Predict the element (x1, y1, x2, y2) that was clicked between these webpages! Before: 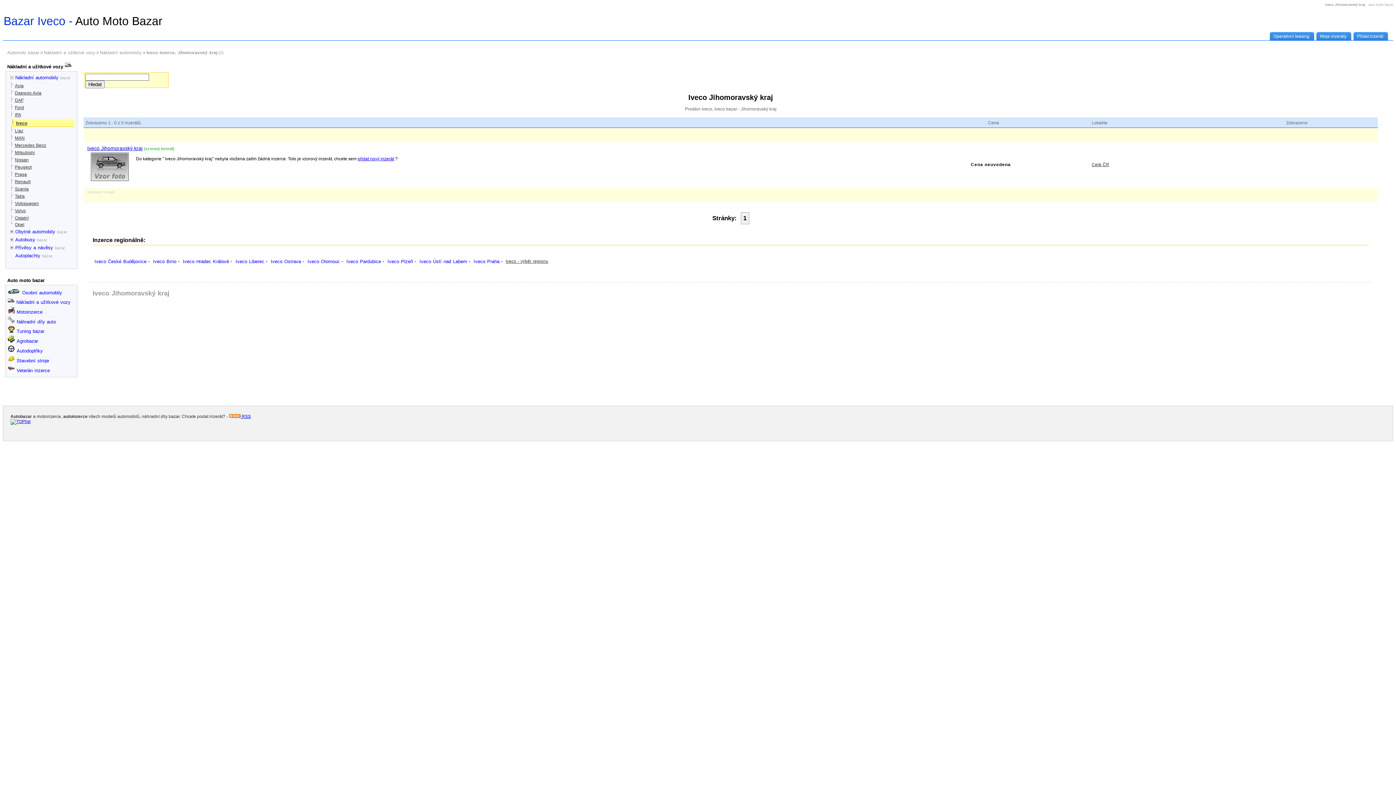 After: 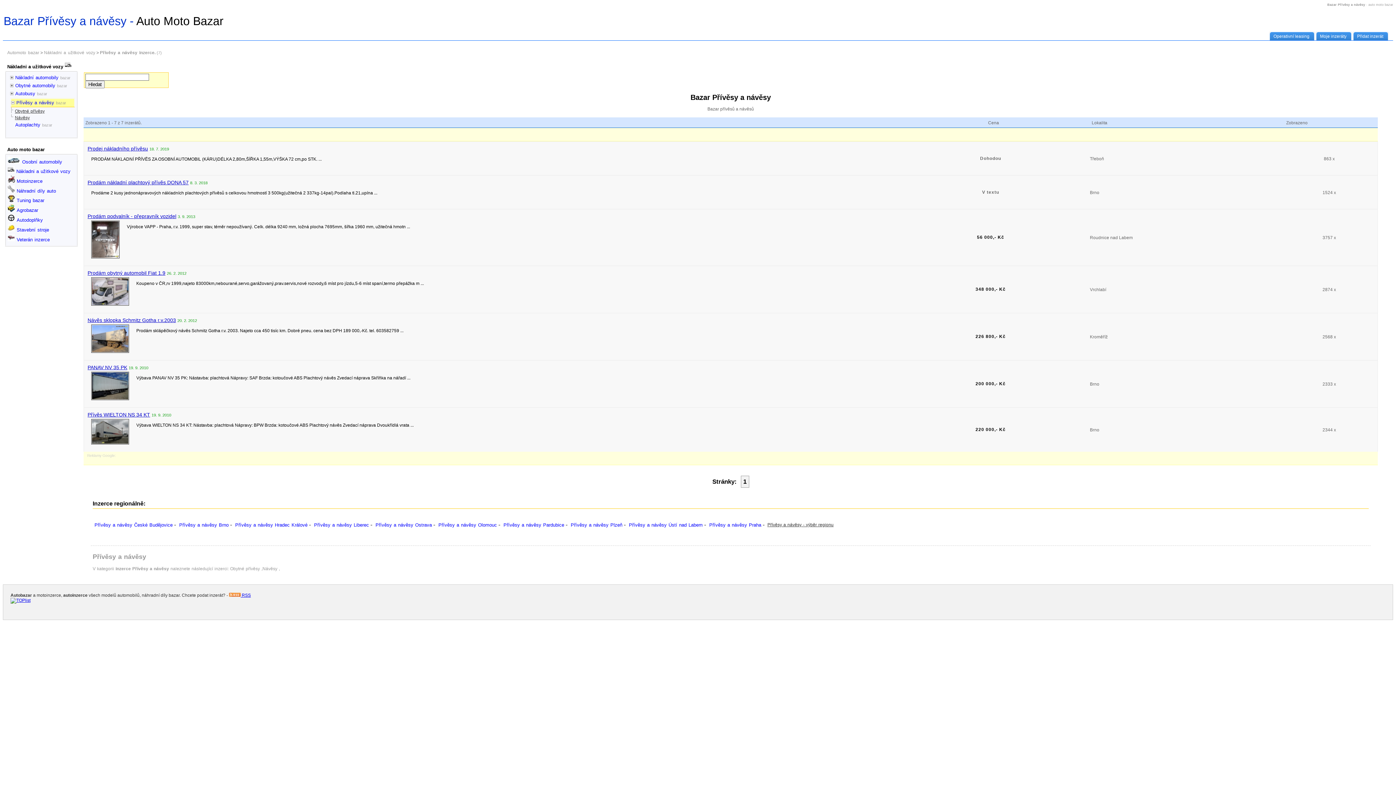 Action: label: Přívěsy a návěsy bazar bbox: (13, 245, 65, 250)